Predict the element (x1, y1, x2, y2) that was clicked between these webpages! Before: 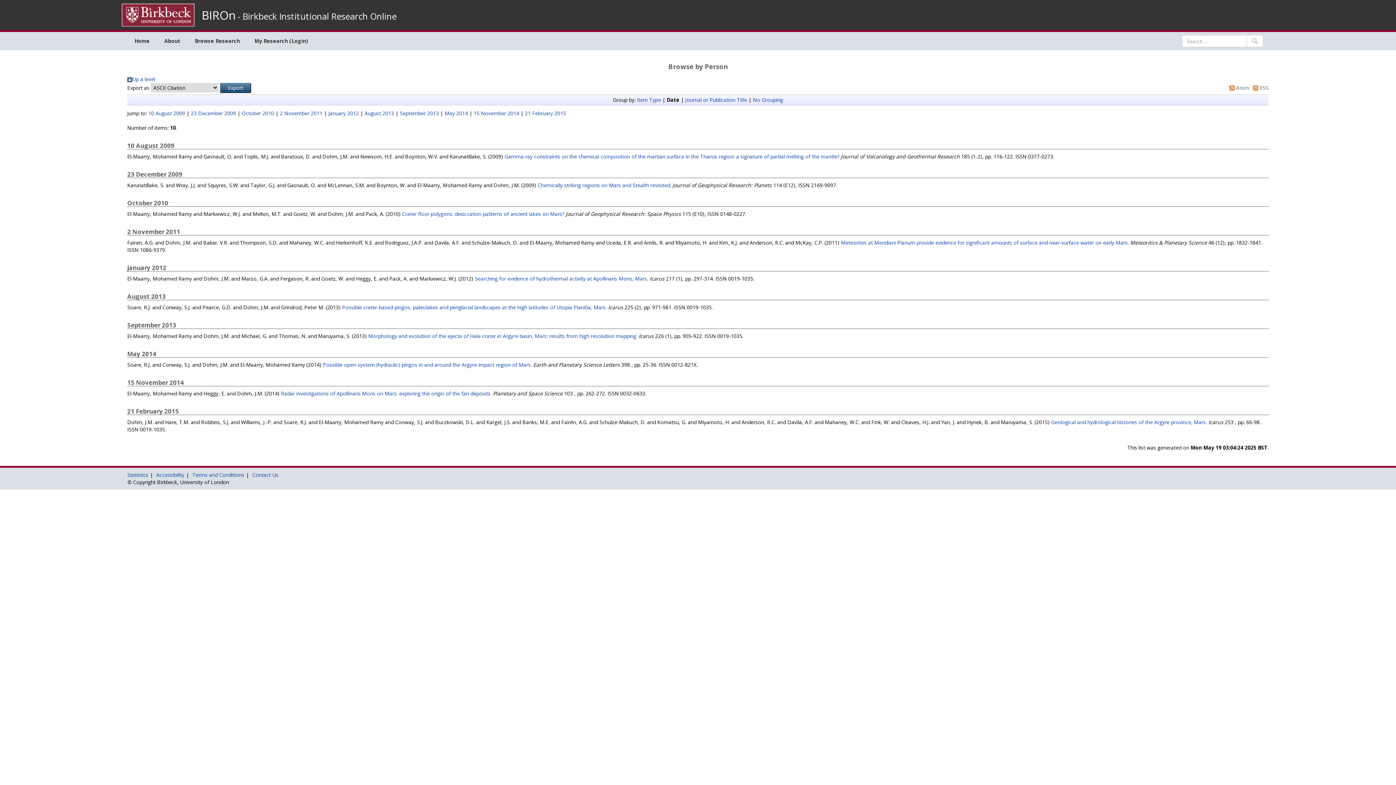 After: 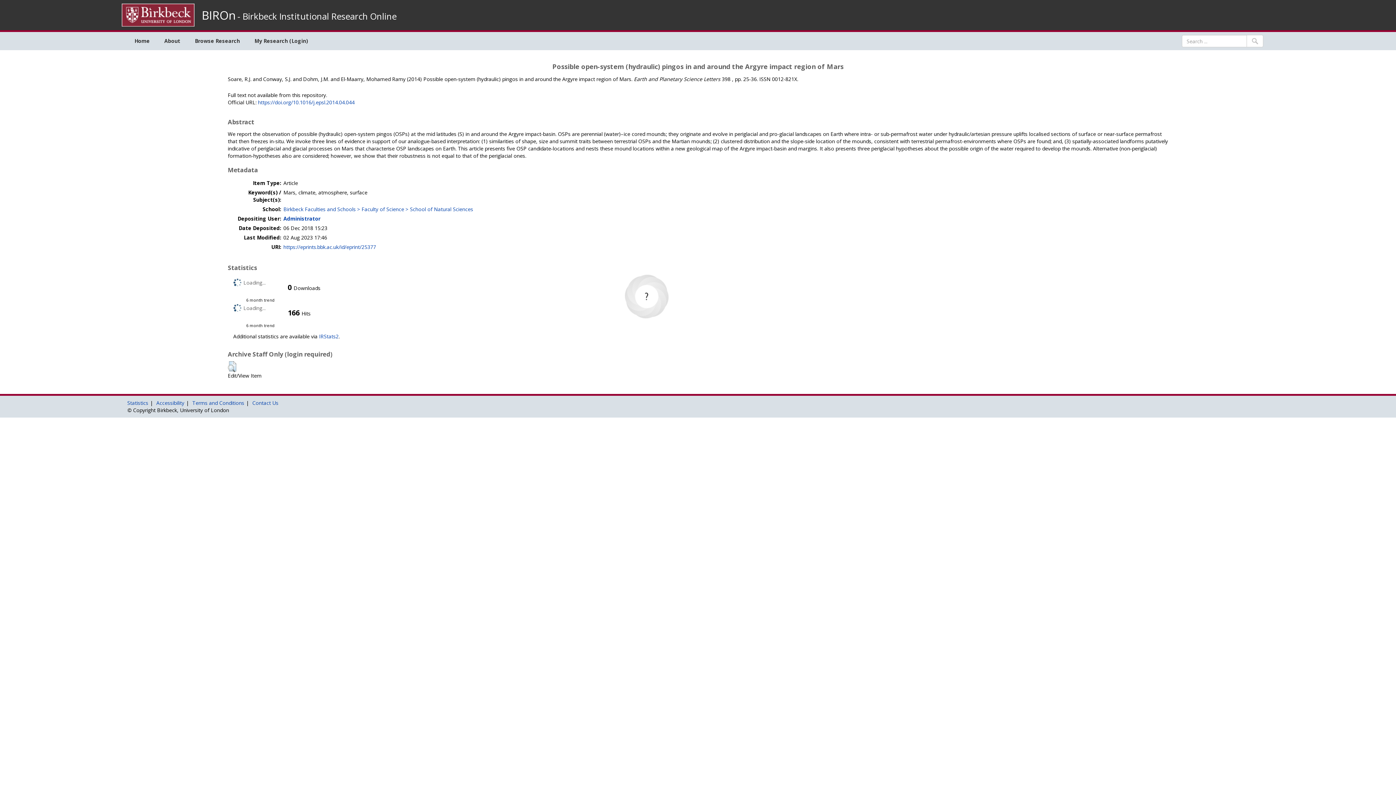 Action: label: Possible open-system (hydraulic) pingos in and around the Argyre impact region of Mars.  bbox: (322, 361, 533, 368)